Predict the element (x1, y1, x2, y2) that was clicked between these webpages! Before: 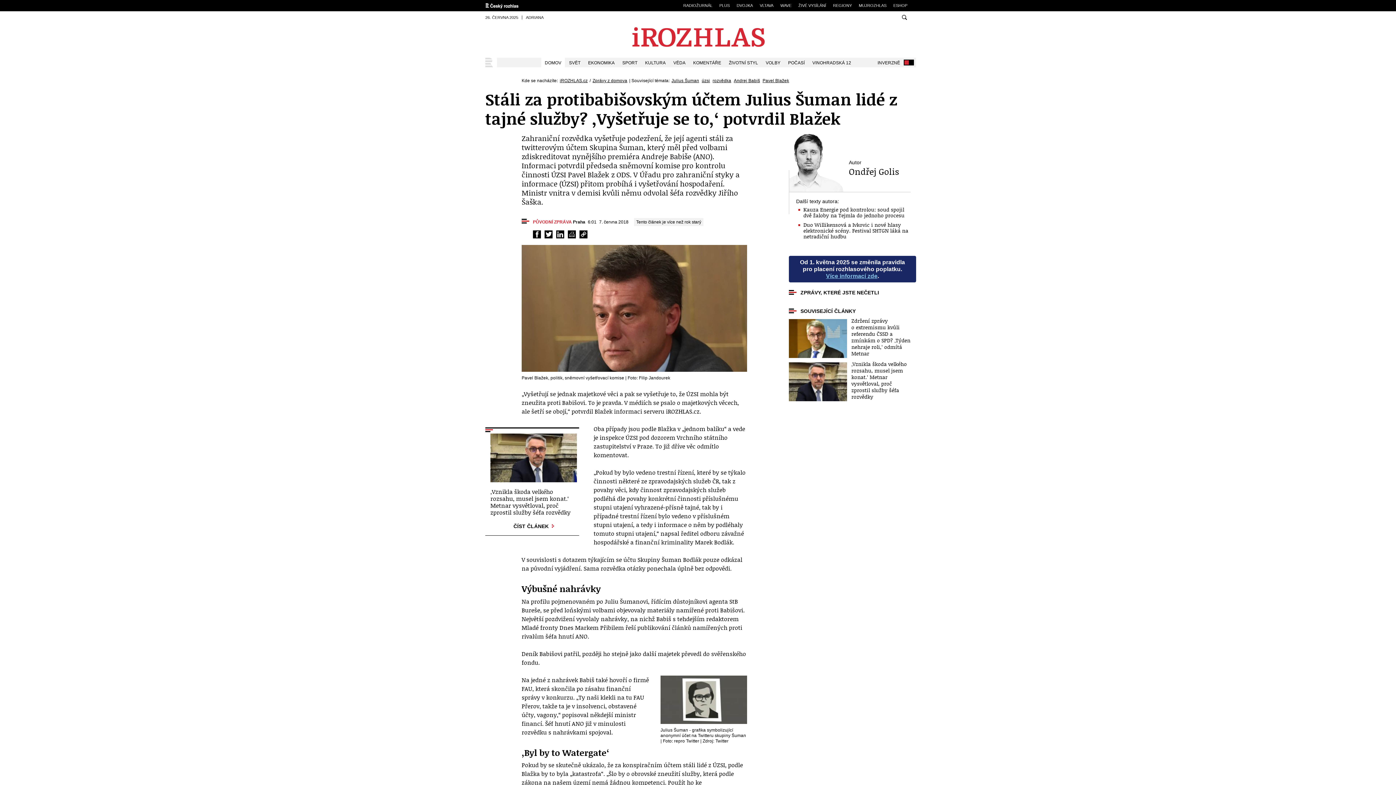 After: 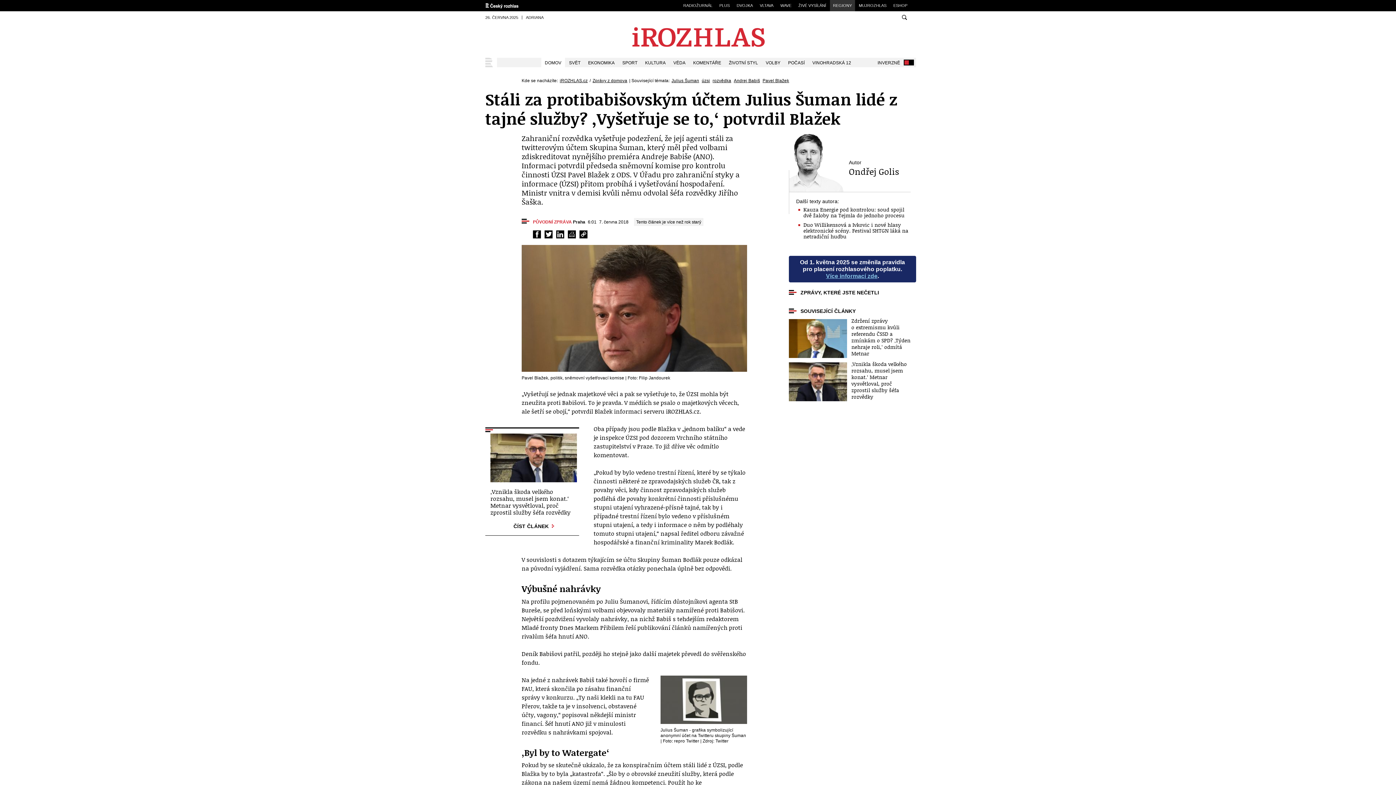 Action: bbox: (830, 0, 855, 11) label: REGIONY